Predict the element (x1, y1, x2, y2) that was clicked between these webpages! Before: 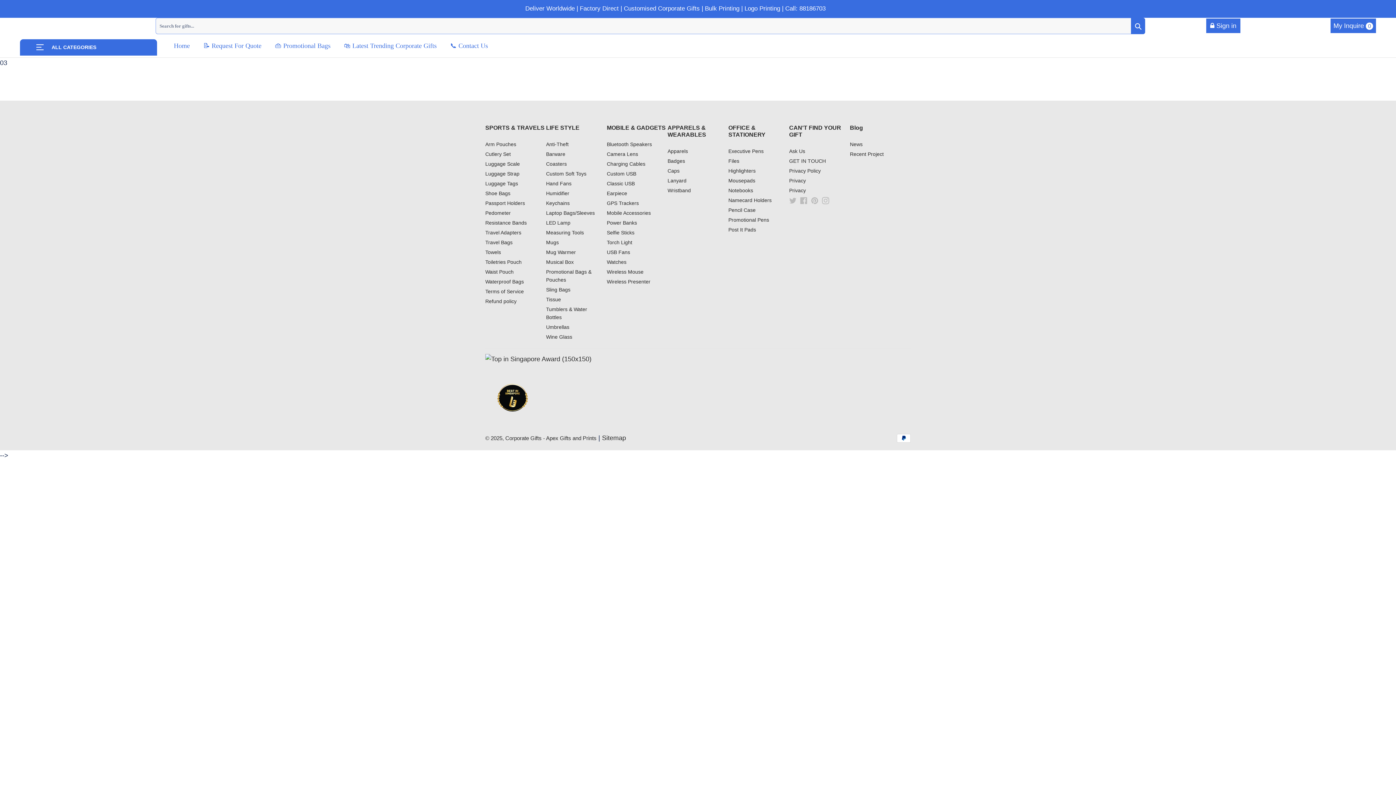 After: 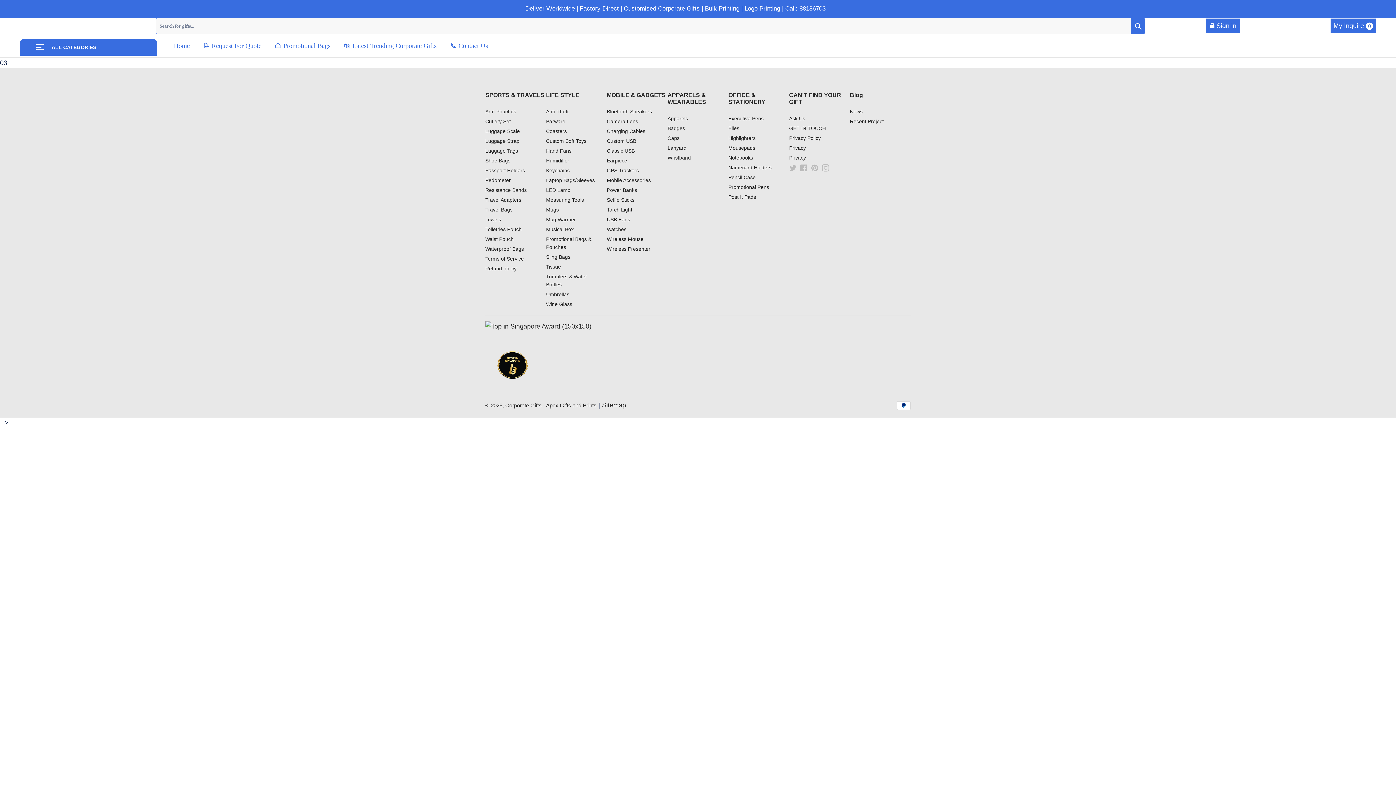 Action: label: Custom Soft Toys bbox: (546, 170, 586, 176)